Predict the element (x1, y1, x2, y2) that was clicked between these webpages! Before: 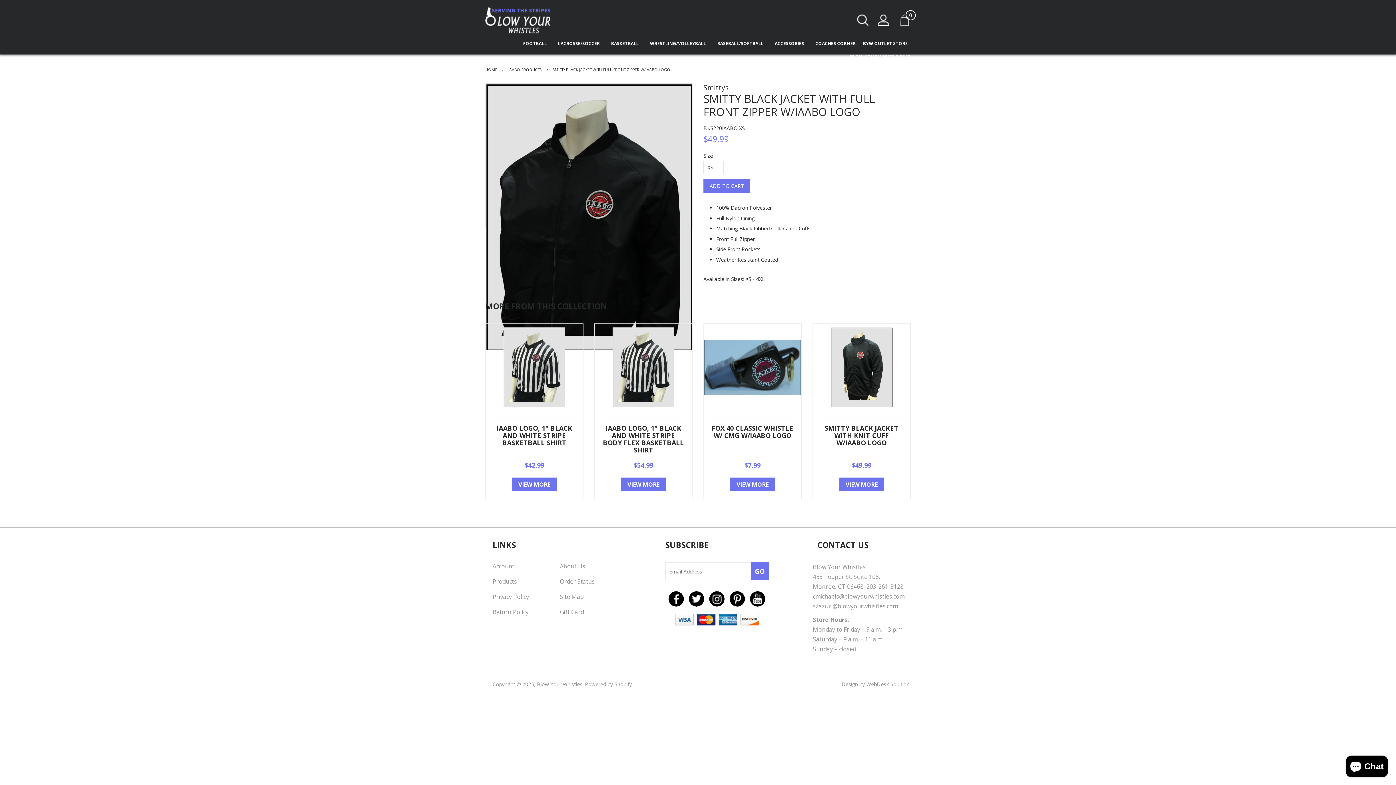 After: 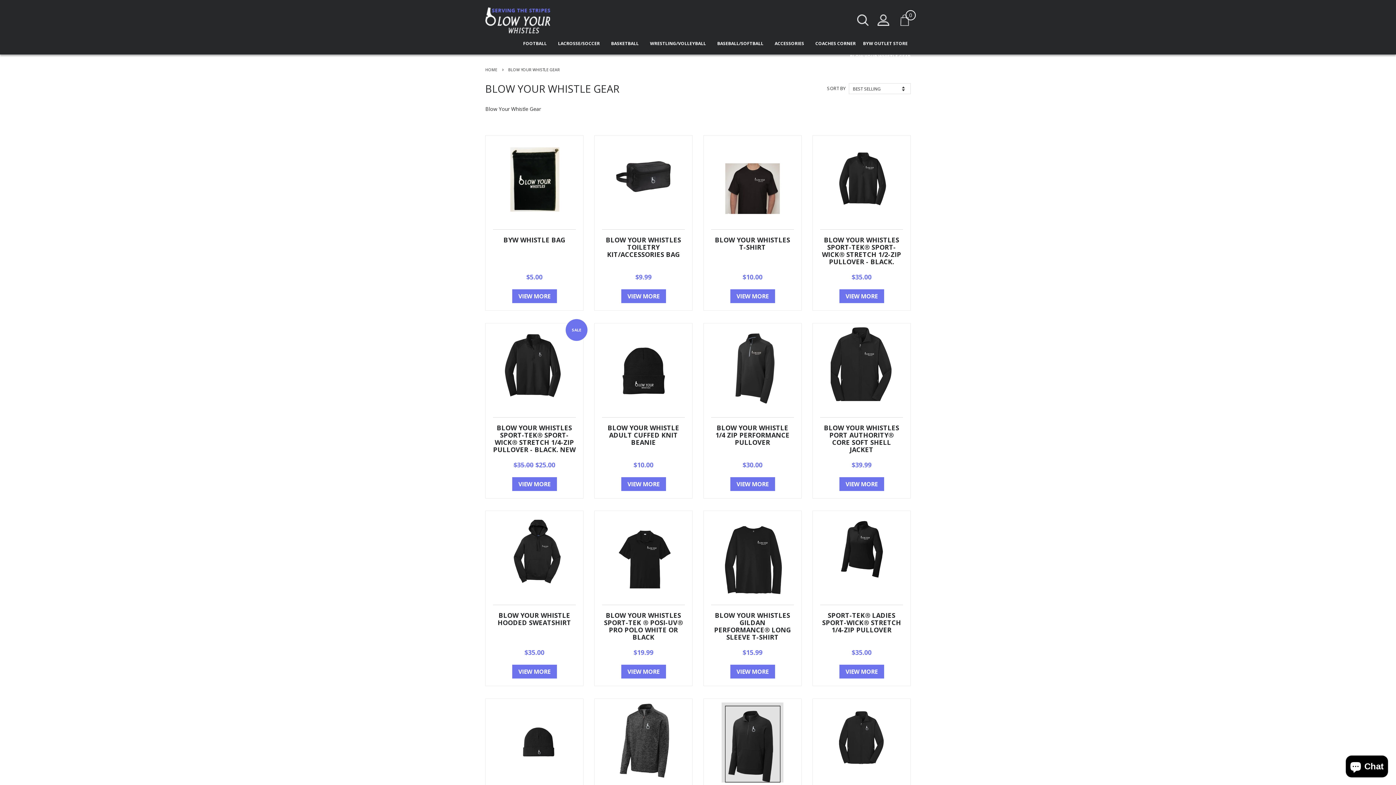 Action: bbox: (847, 53, 910, 65) label: BLOW YOUR WHISTLE GEAR